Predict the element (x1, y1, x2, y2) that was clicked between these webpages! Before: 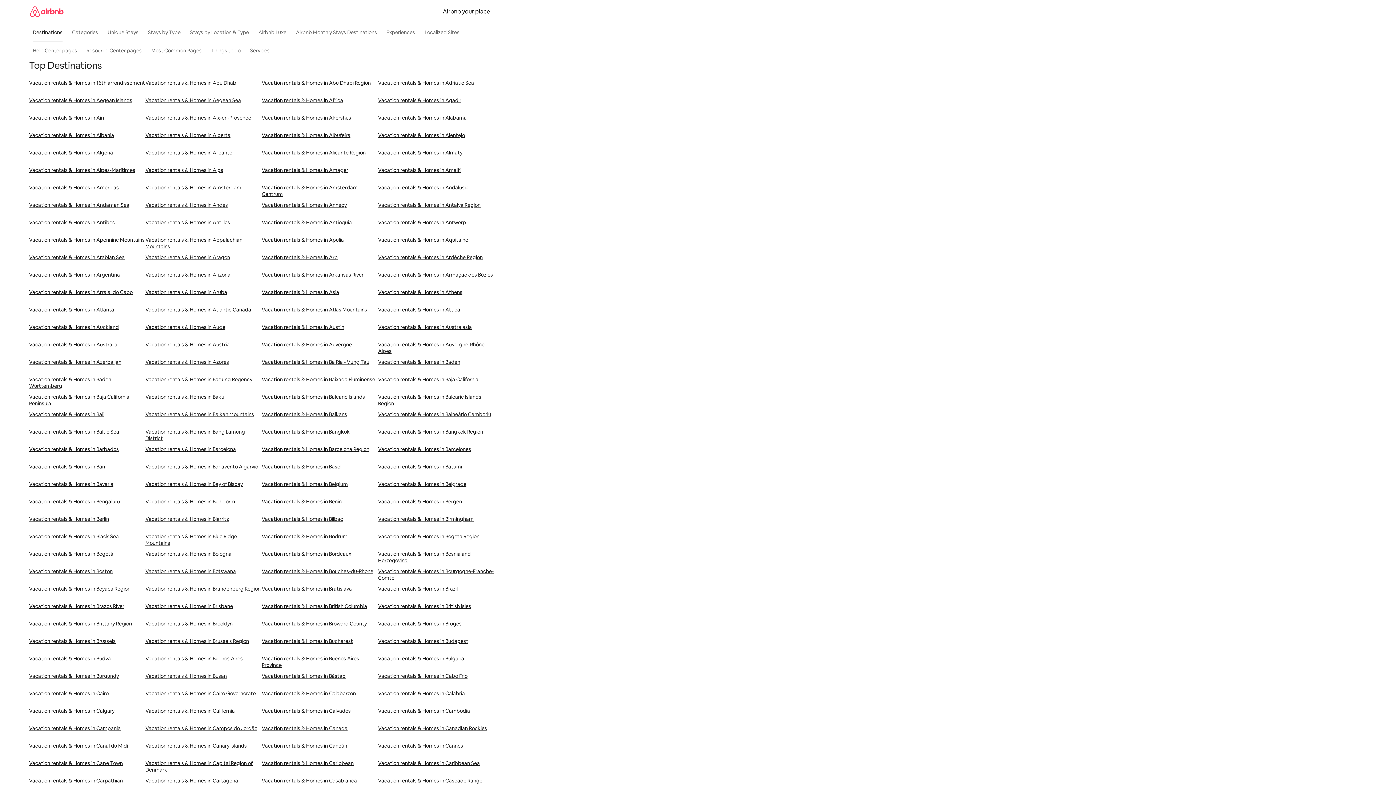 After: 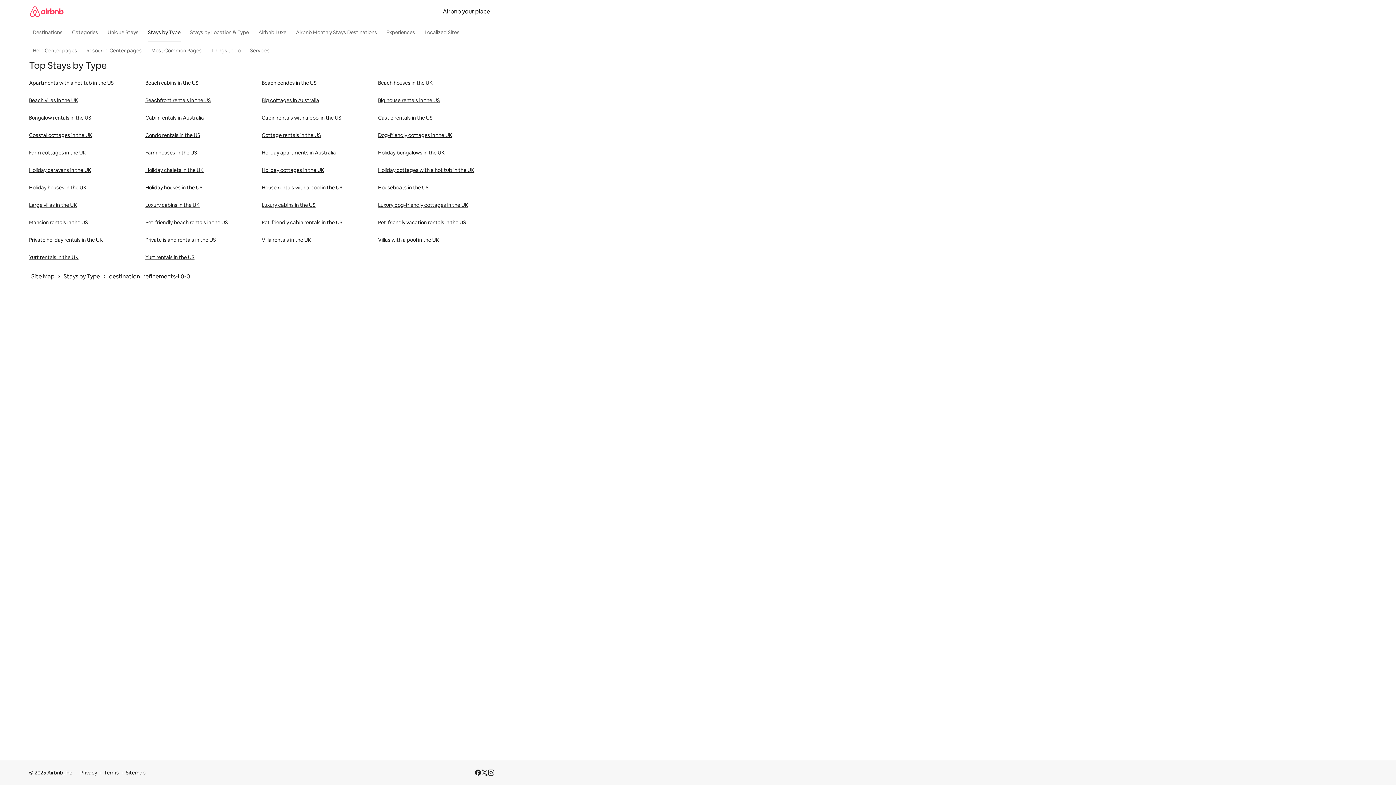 Action: label: Stays by Type bbox: (144, 25, 184, 39)